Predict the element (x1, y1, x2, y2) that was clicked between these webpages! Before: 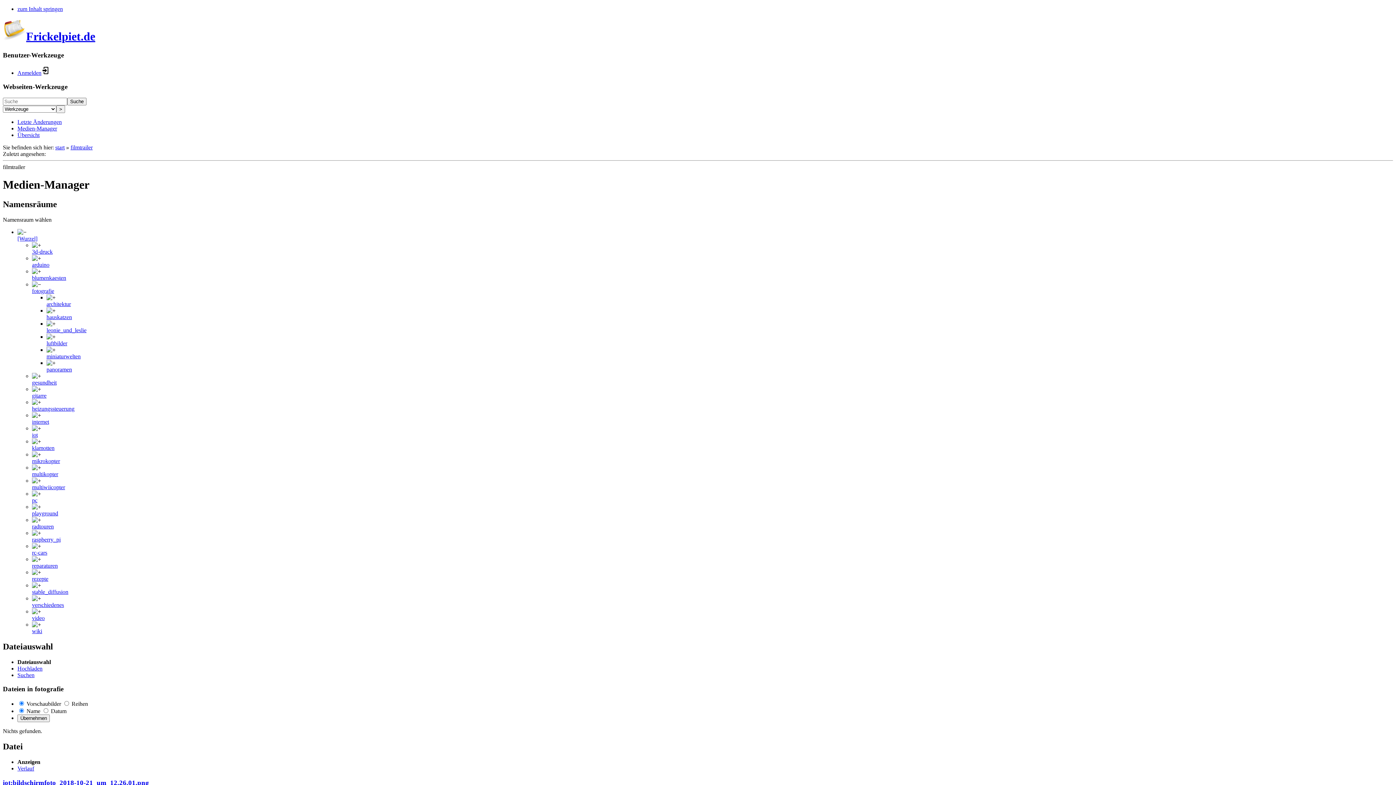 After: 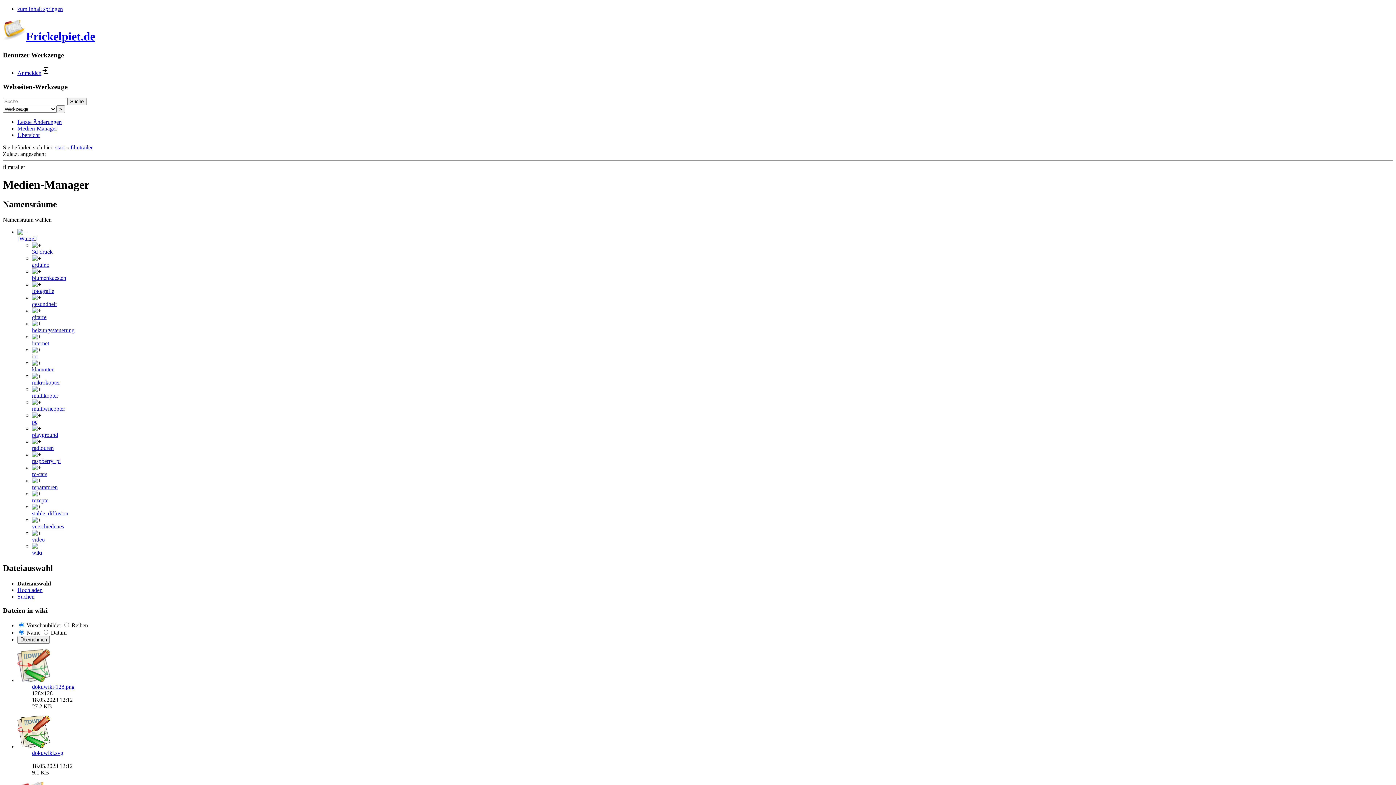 Action: bbox: (32, 628, 42, 634) label: wiki